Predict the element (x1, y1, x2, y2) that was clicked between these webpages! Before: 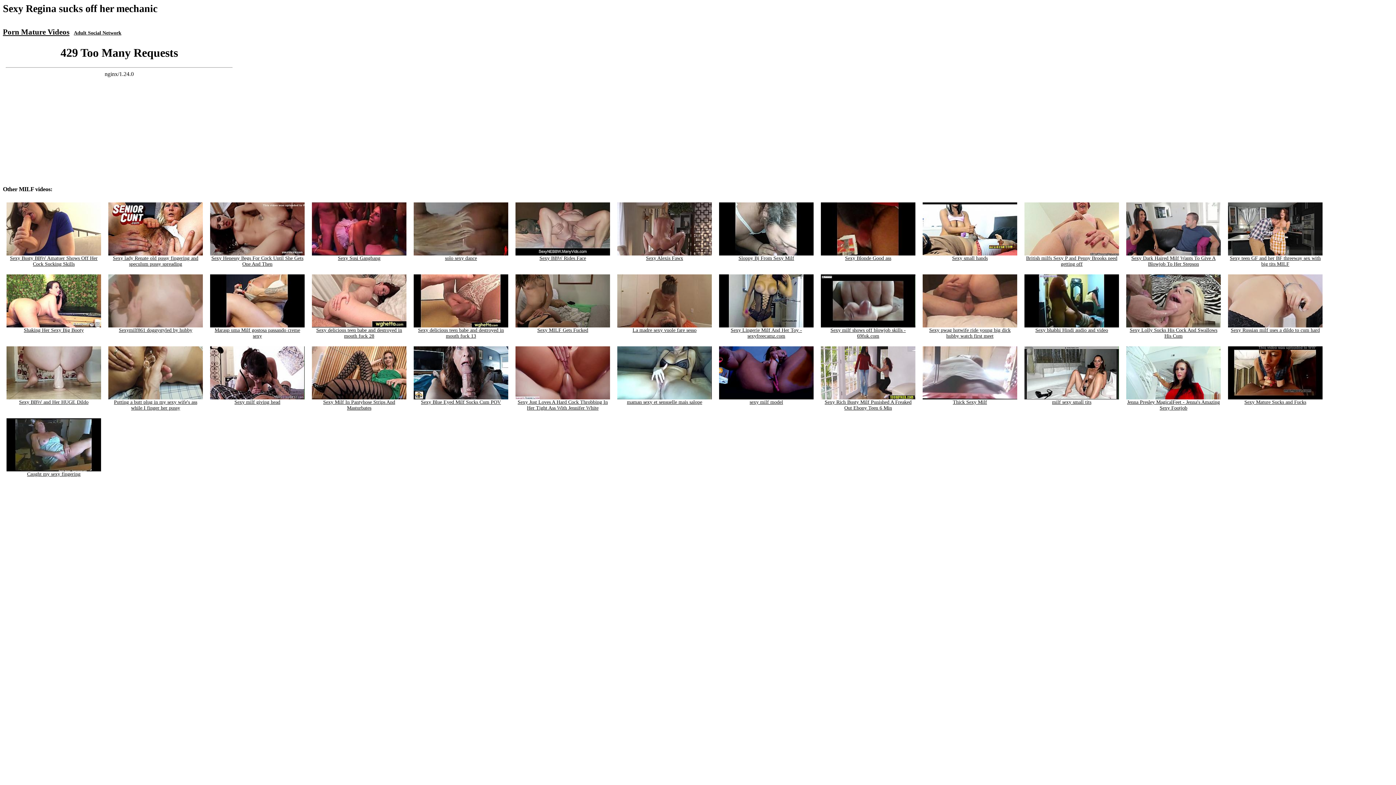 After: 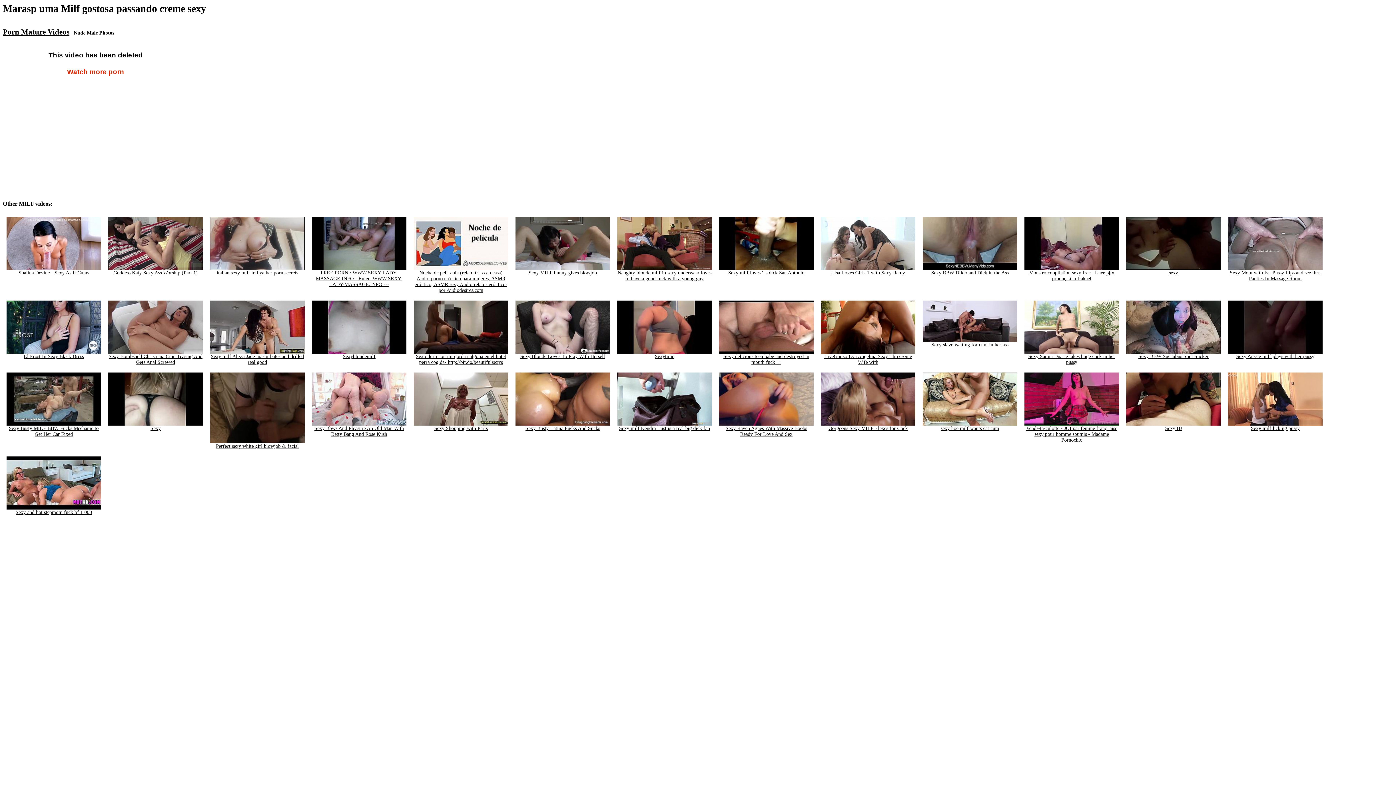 Action: label: 
Marasp uma Milf gostosa passando creme sexy bbox: (210, 323, 304, 339)